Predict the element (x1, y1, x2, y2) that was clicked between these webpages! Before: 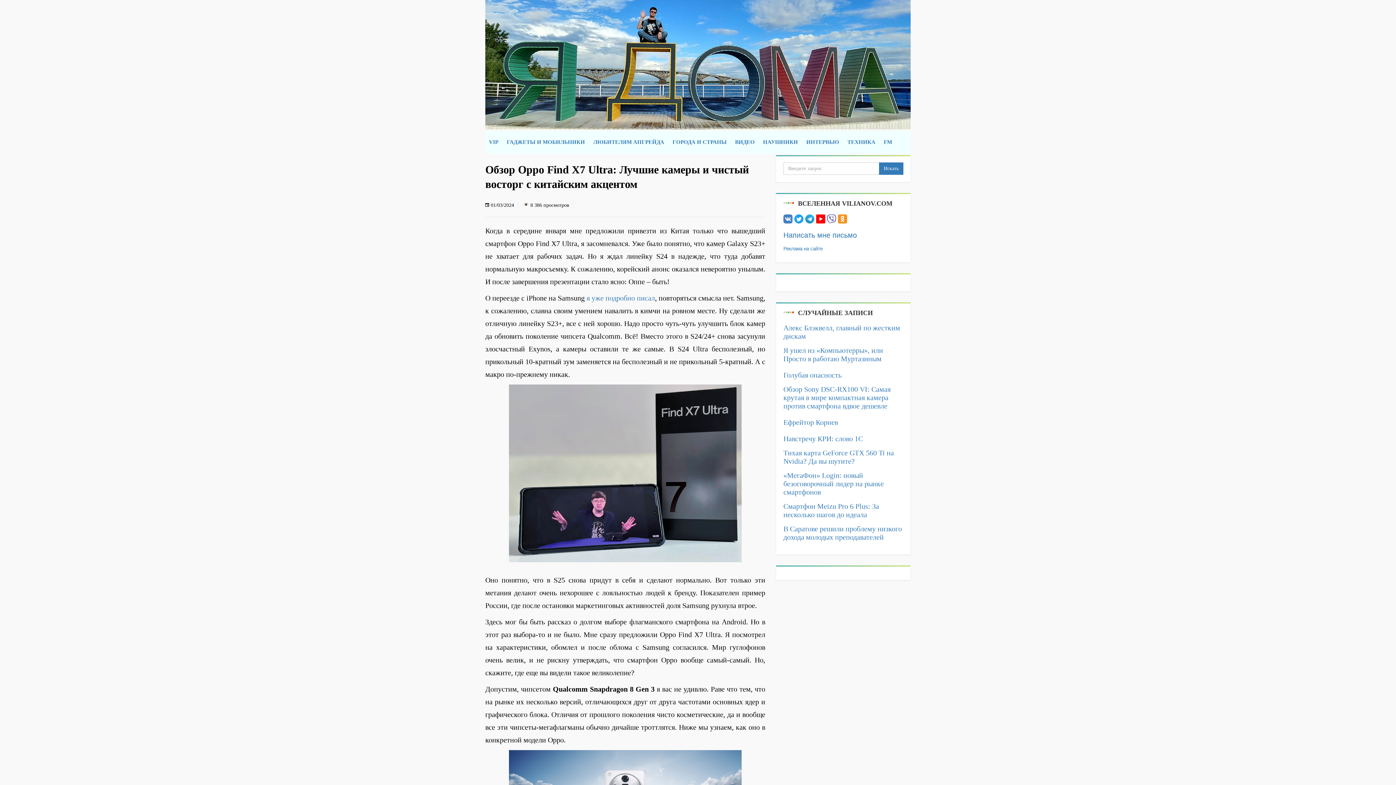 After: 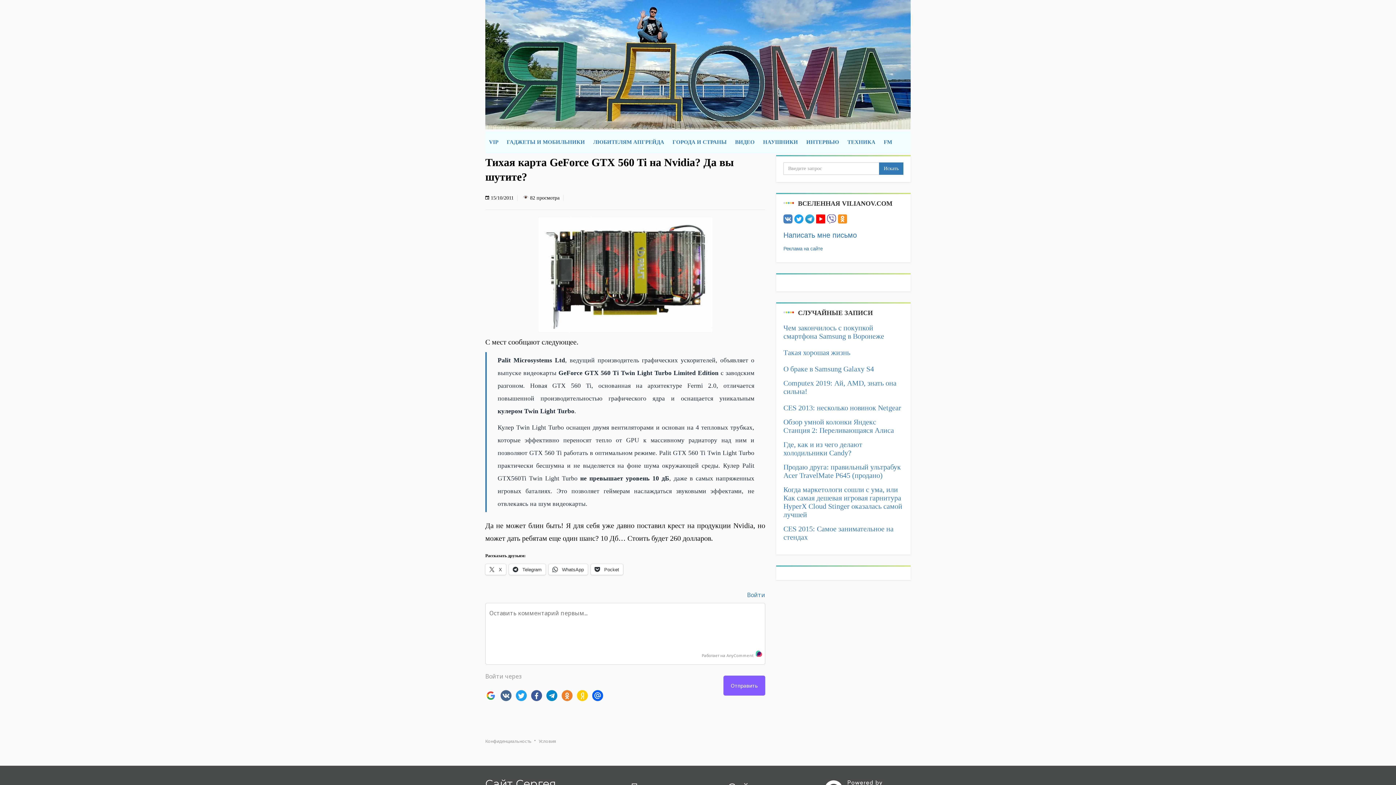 Action: label: Тихая карта GeForce GTX 560 Ti на Nvidia? Да вы шутите? bbox: (783, 449, 903, 465)